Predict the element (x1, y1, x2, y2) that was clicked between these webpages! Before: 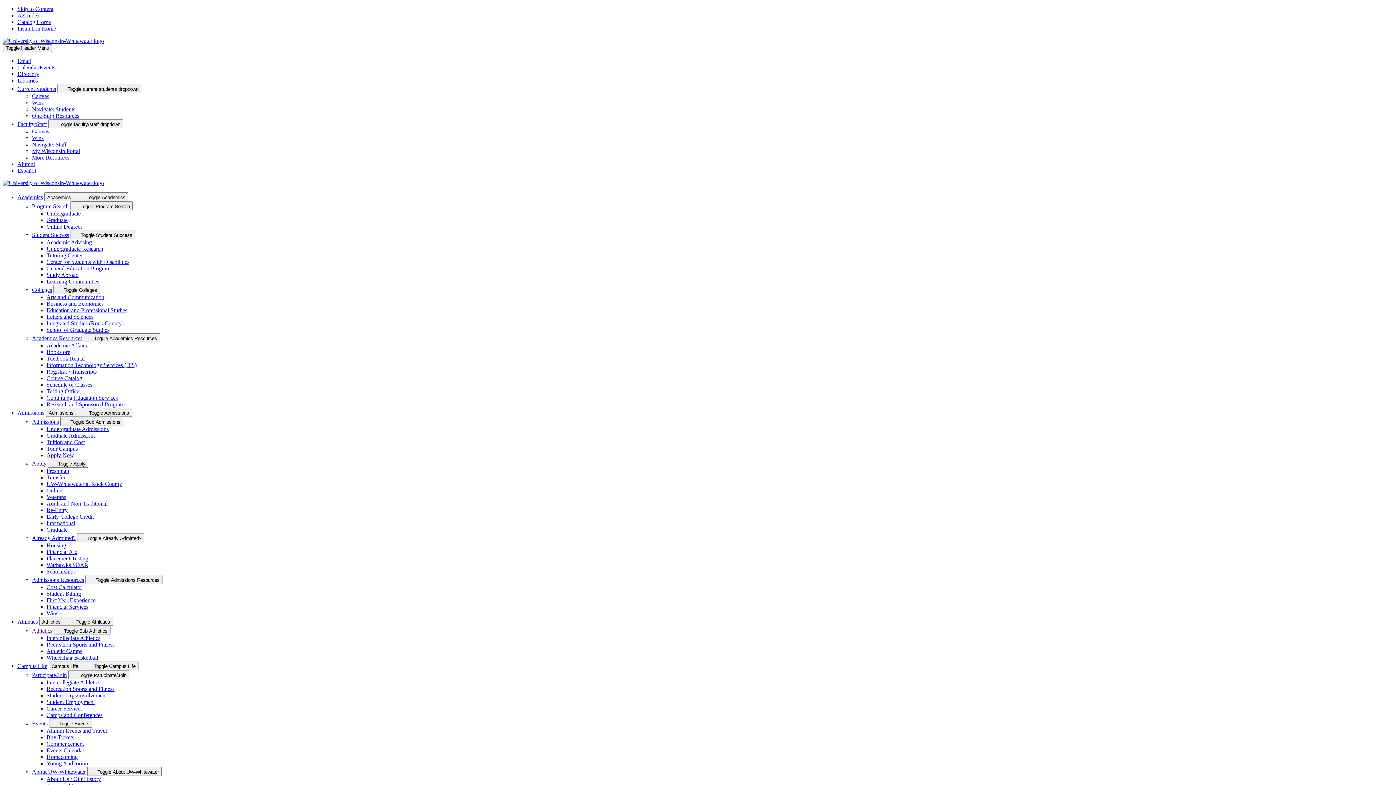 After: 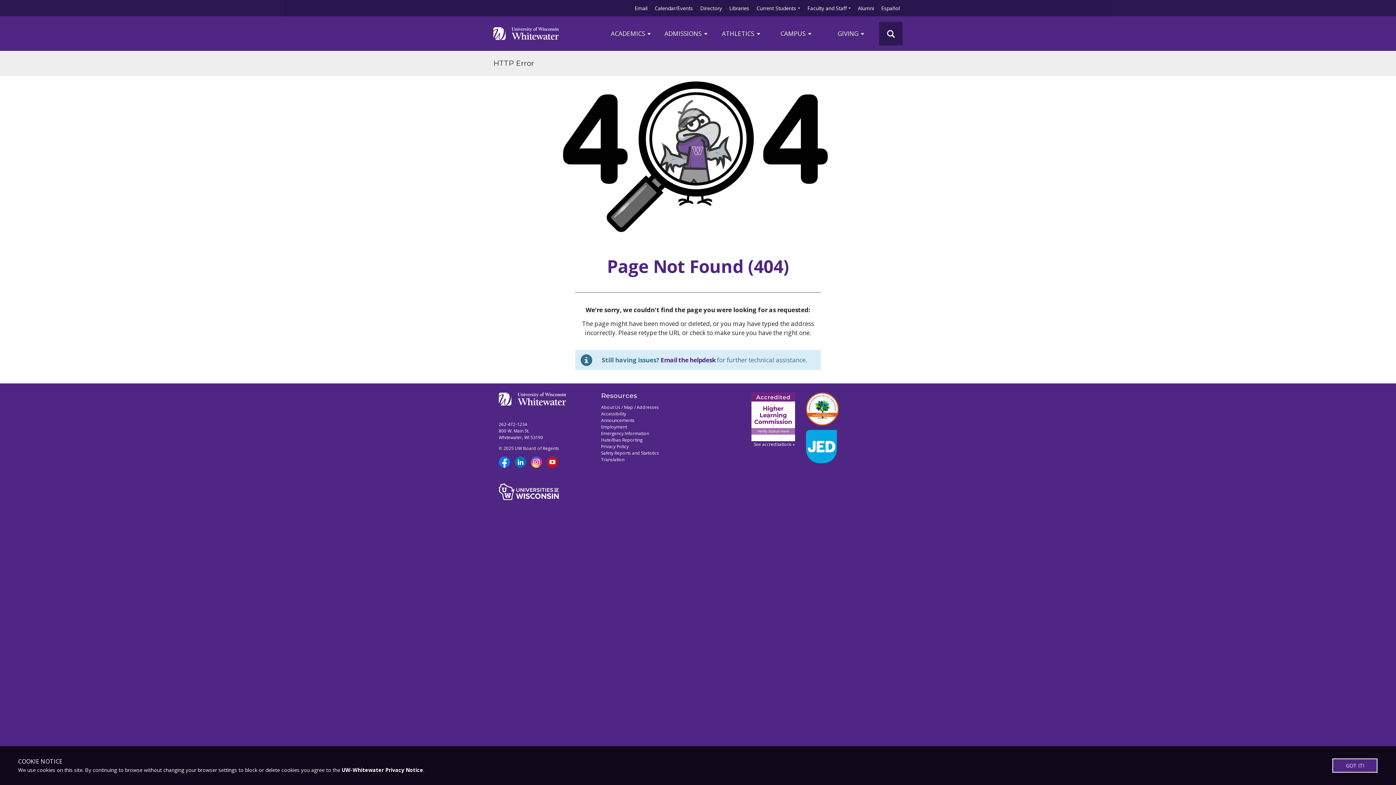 Action: label: Study Abroad bbox: (46, 272, 78, 278)